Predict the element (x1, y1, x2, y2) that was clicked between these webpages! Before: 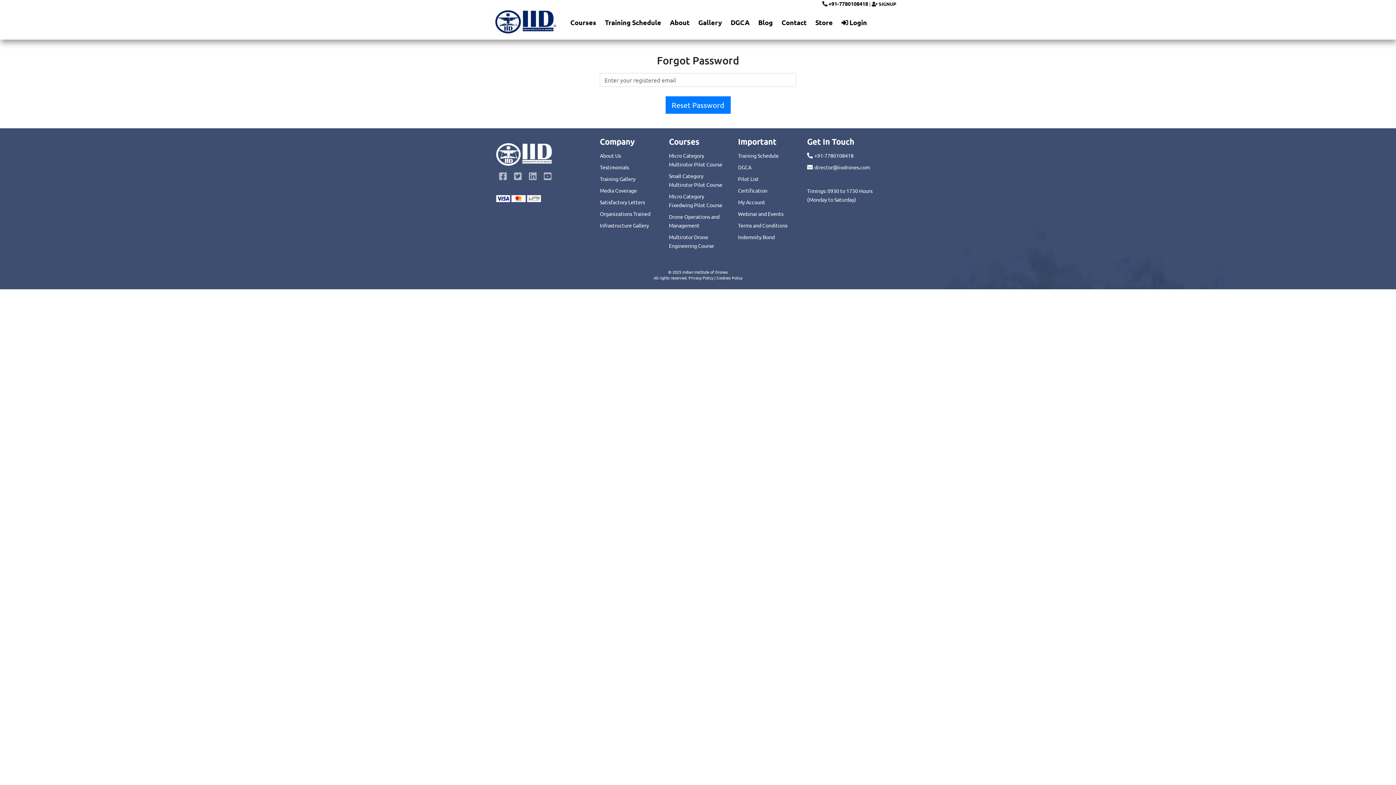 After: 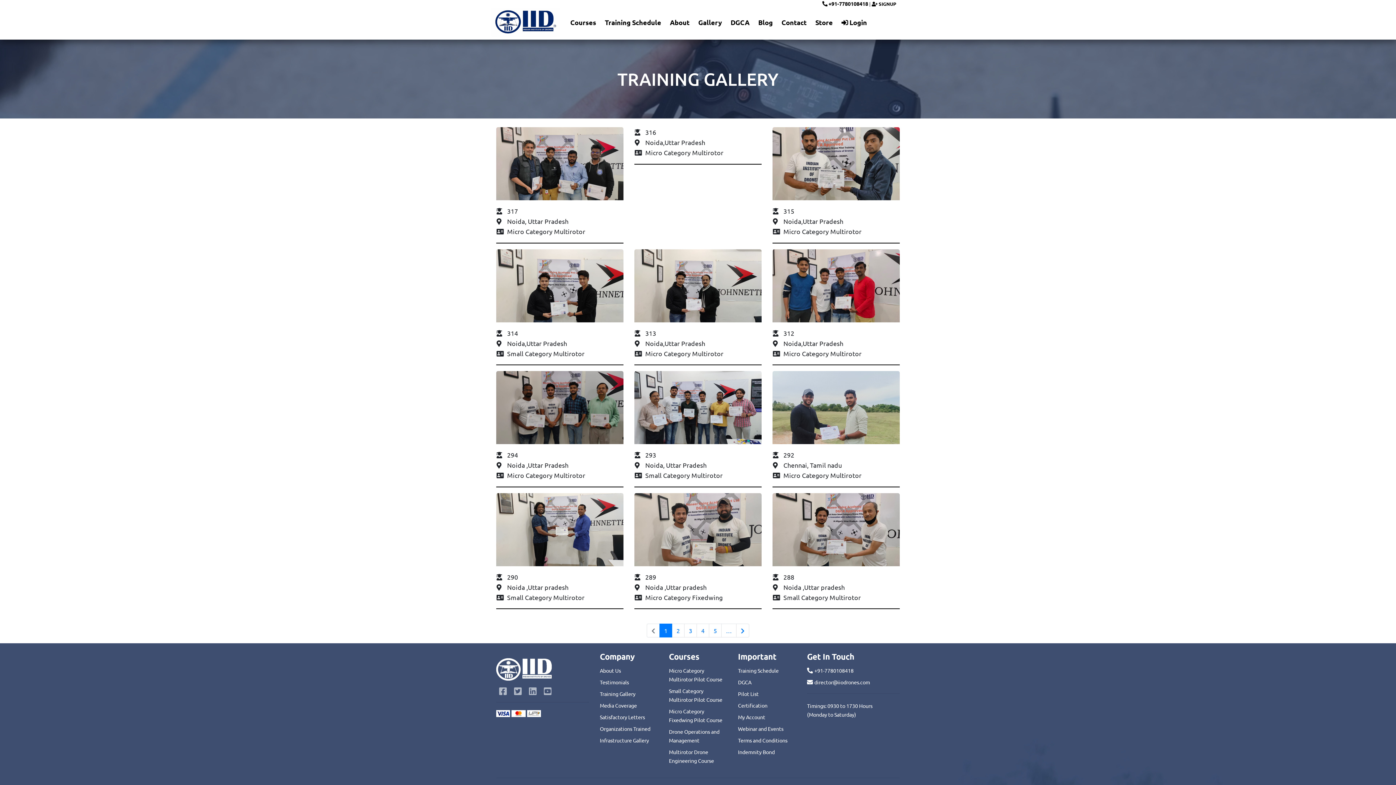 Action: label: Gallery bbox: (694, 17, 726, 27)